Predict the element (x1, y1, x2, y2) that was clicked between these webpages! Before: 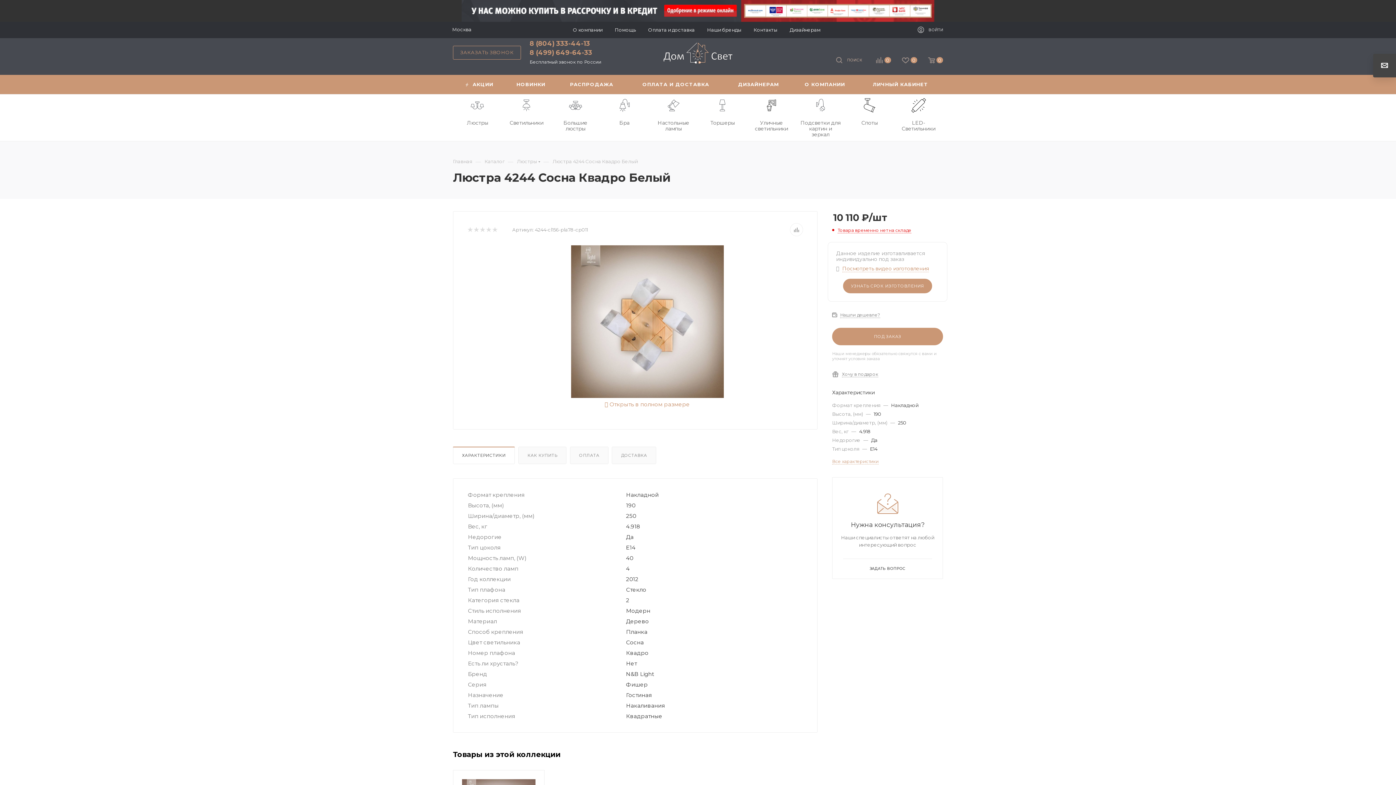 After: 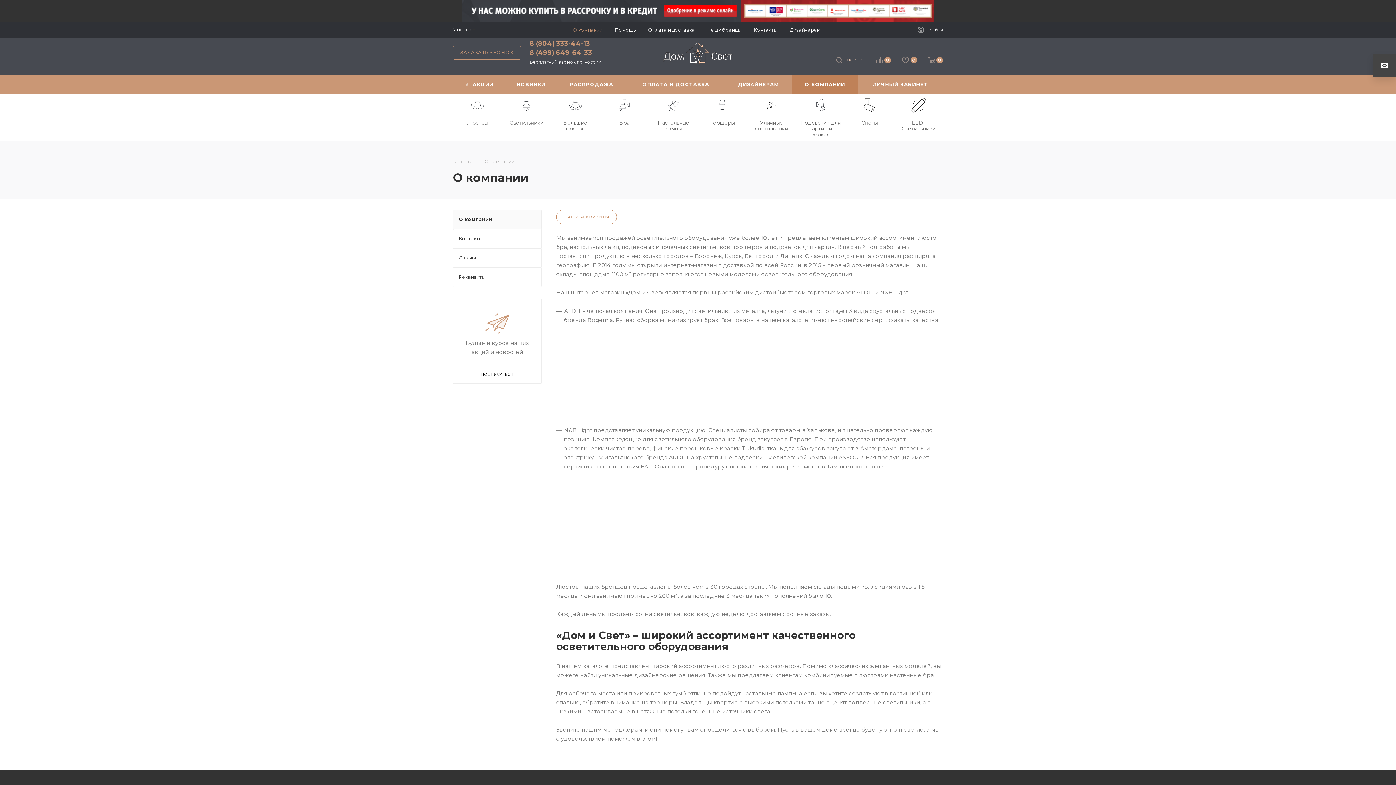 Action: bbox: (792, 74, 858, 94) label: О КОМПАНИИ